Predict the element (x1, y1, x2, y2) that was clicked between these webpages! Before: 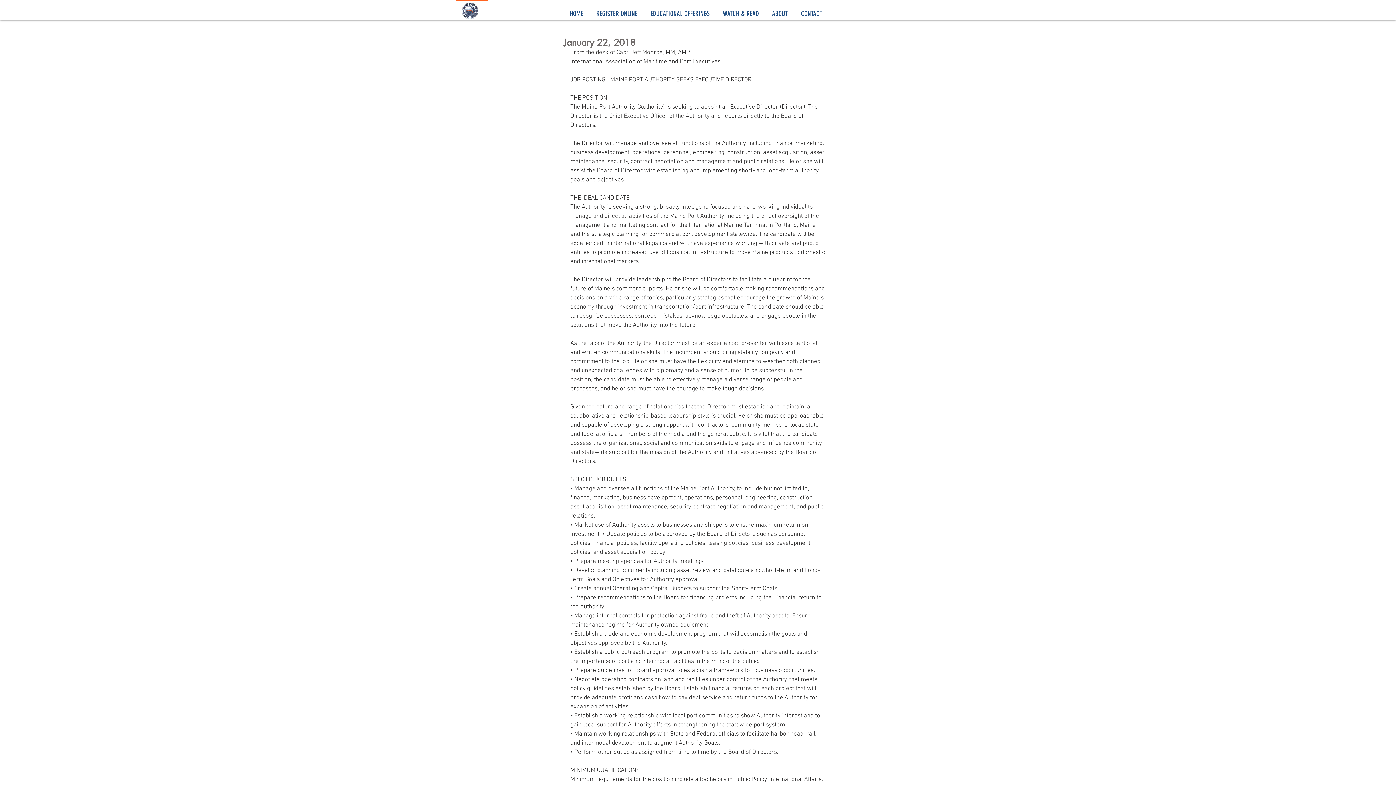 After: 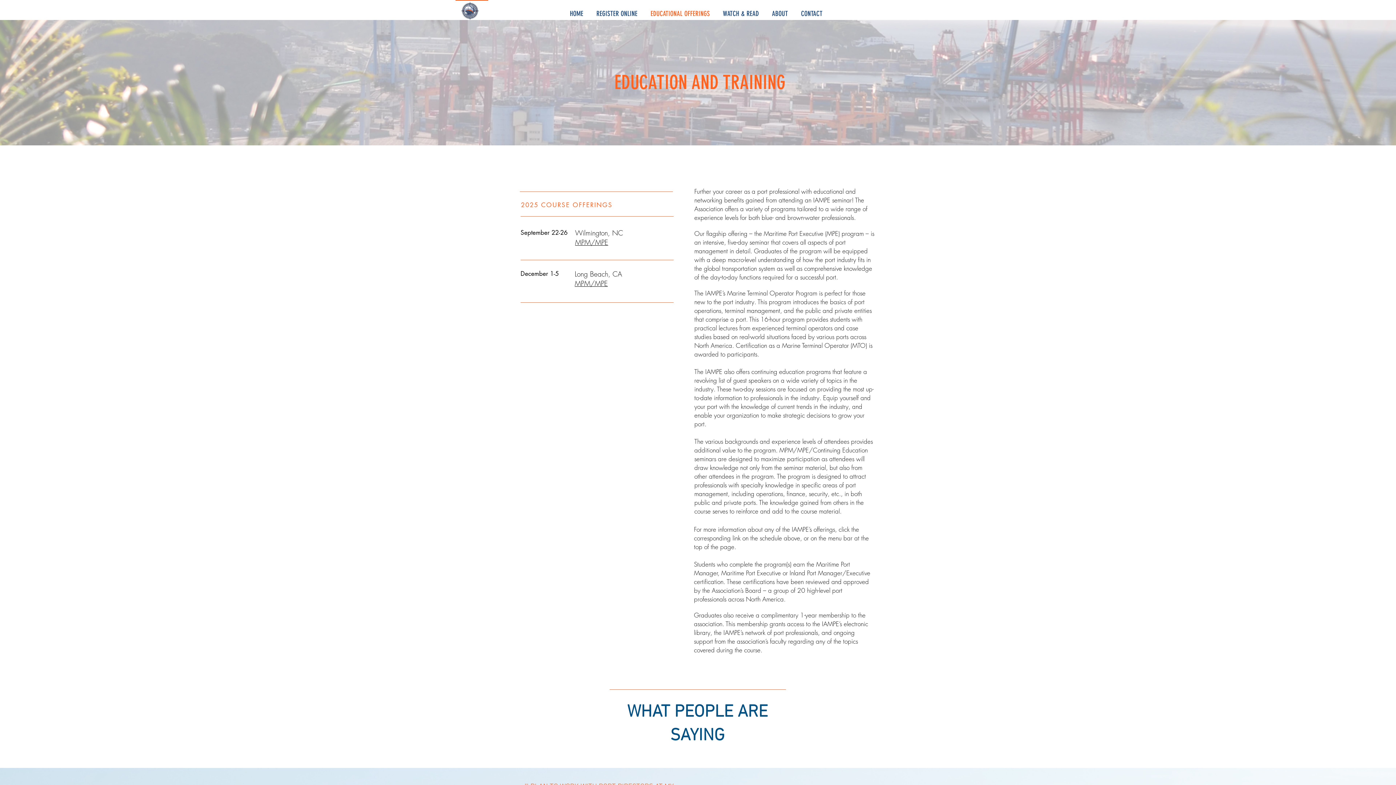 Action: label: EDUCATIONAL OFFERINGS bbox: (644, 9, 716, 16)